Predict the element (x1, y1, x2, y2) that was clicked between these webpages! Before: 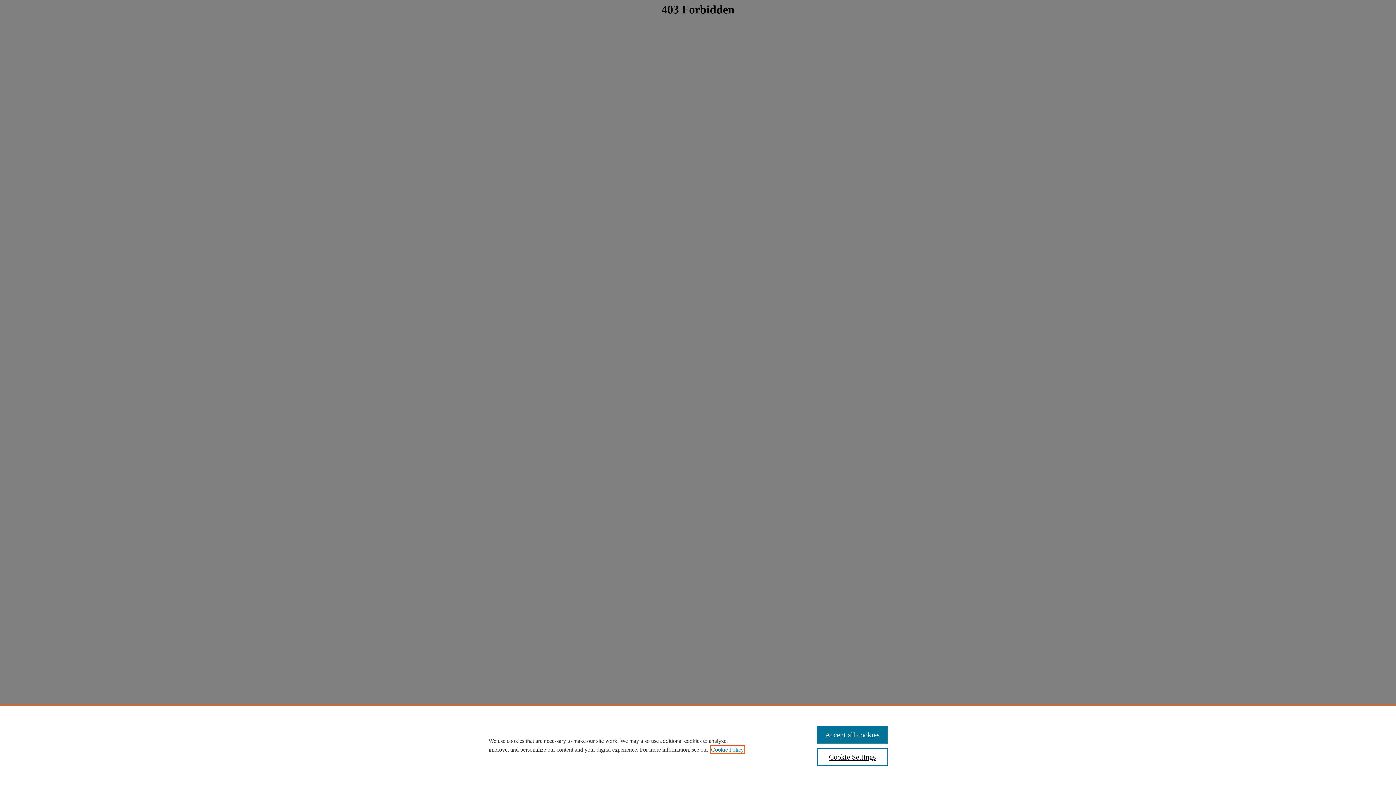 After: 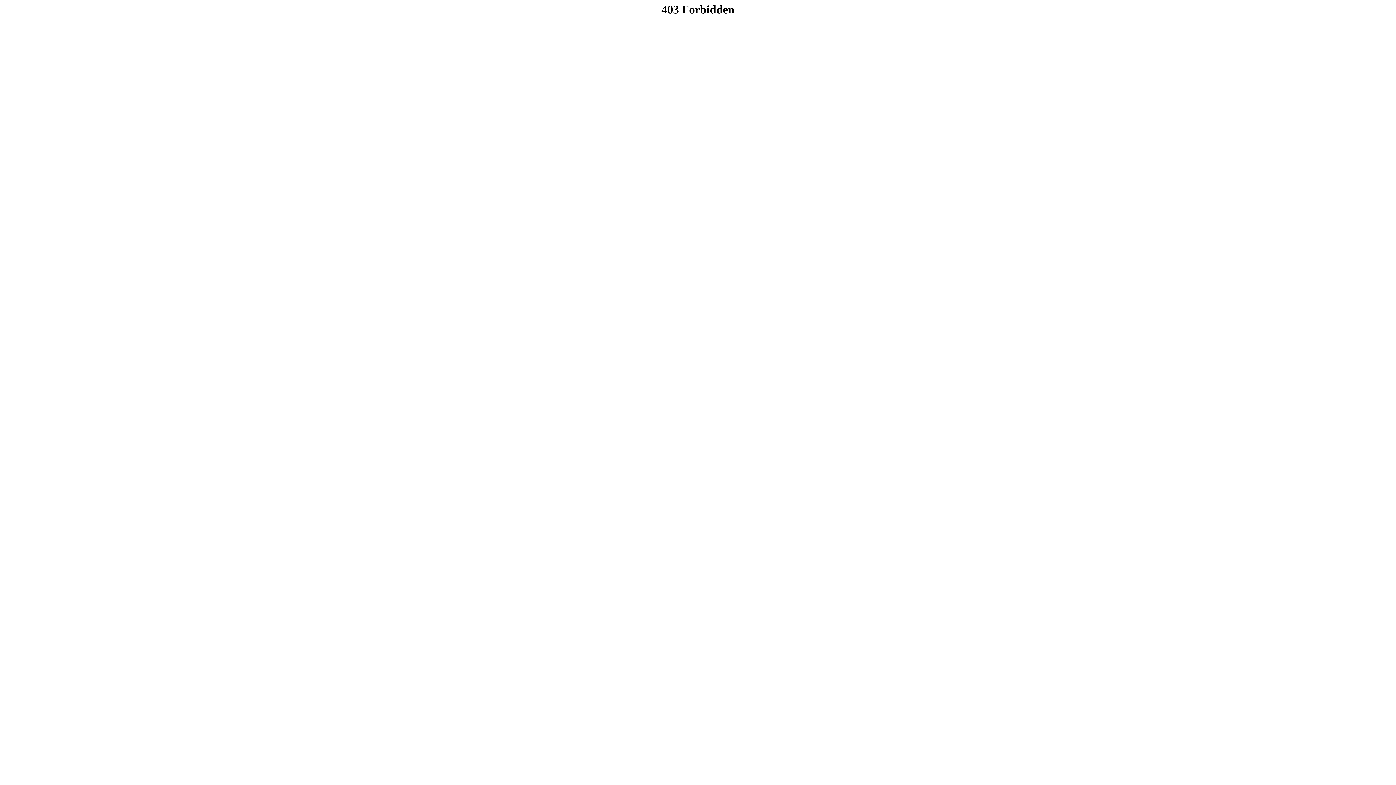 Action: label: Accept all cookies bbox: (817, 726, 887, 744)